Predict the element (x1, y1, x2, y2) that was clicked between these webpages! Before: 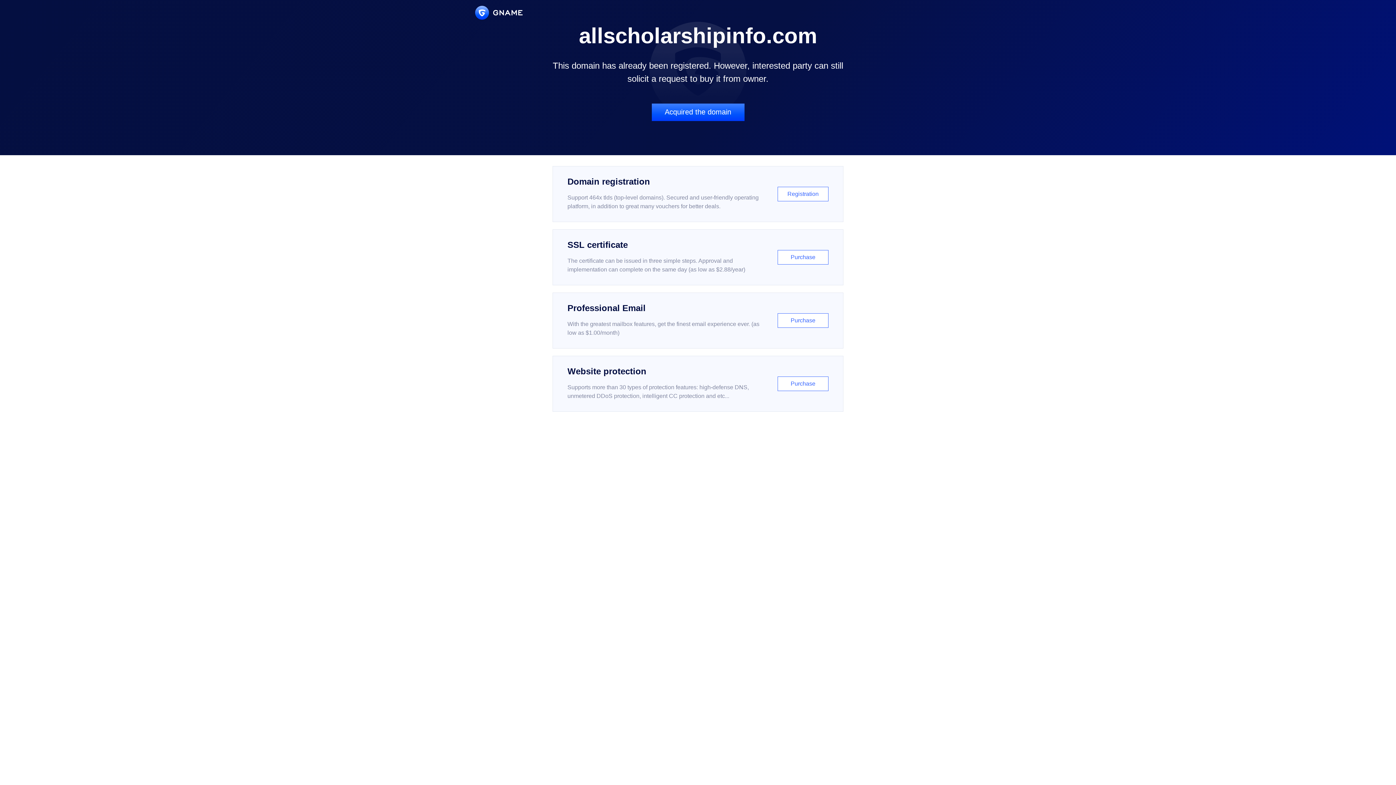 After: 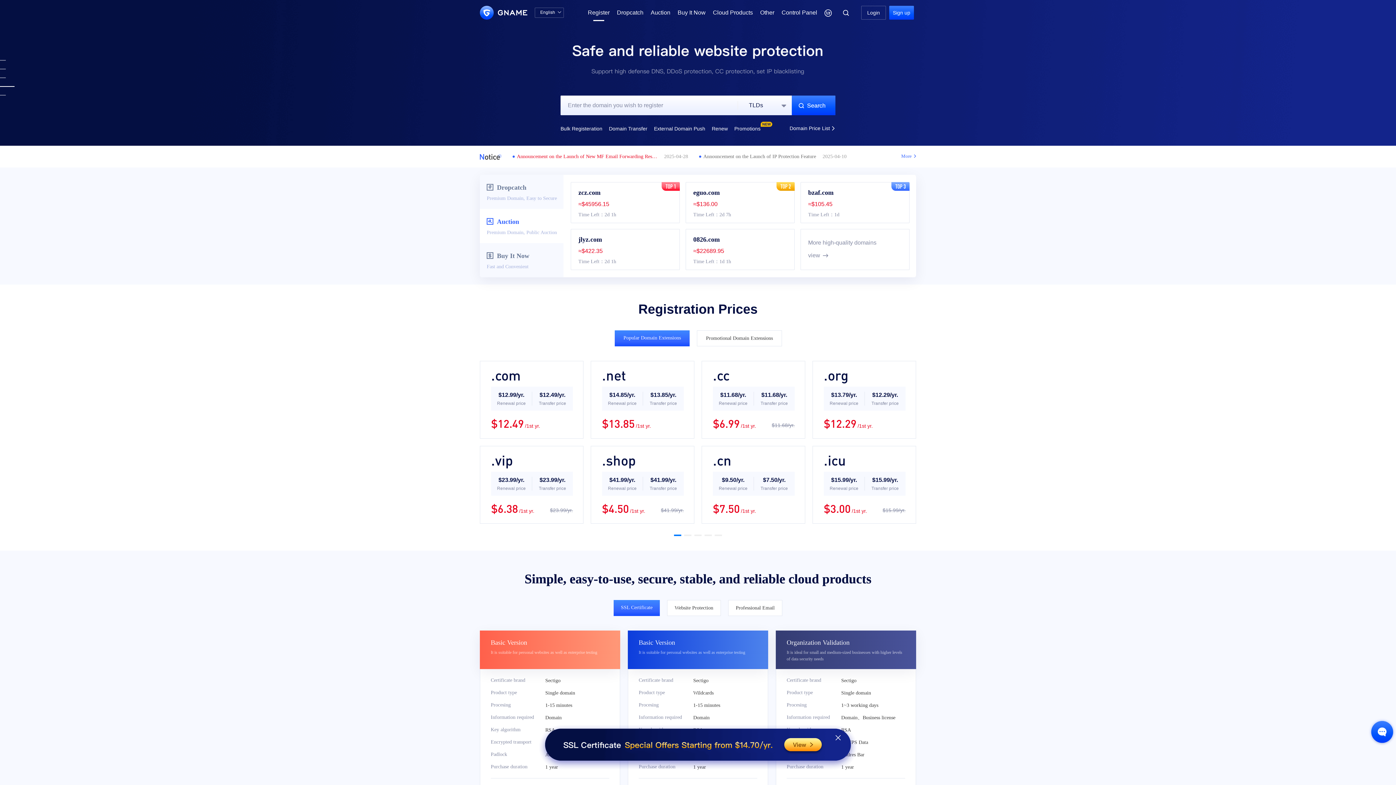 Action: bbox: (552, 166, 843, 222) label: Domain registration

Support 464x tlds (top-level domains). Secured and user-friendly operating platform, in addition to great many vouchers for better deals.

Registration